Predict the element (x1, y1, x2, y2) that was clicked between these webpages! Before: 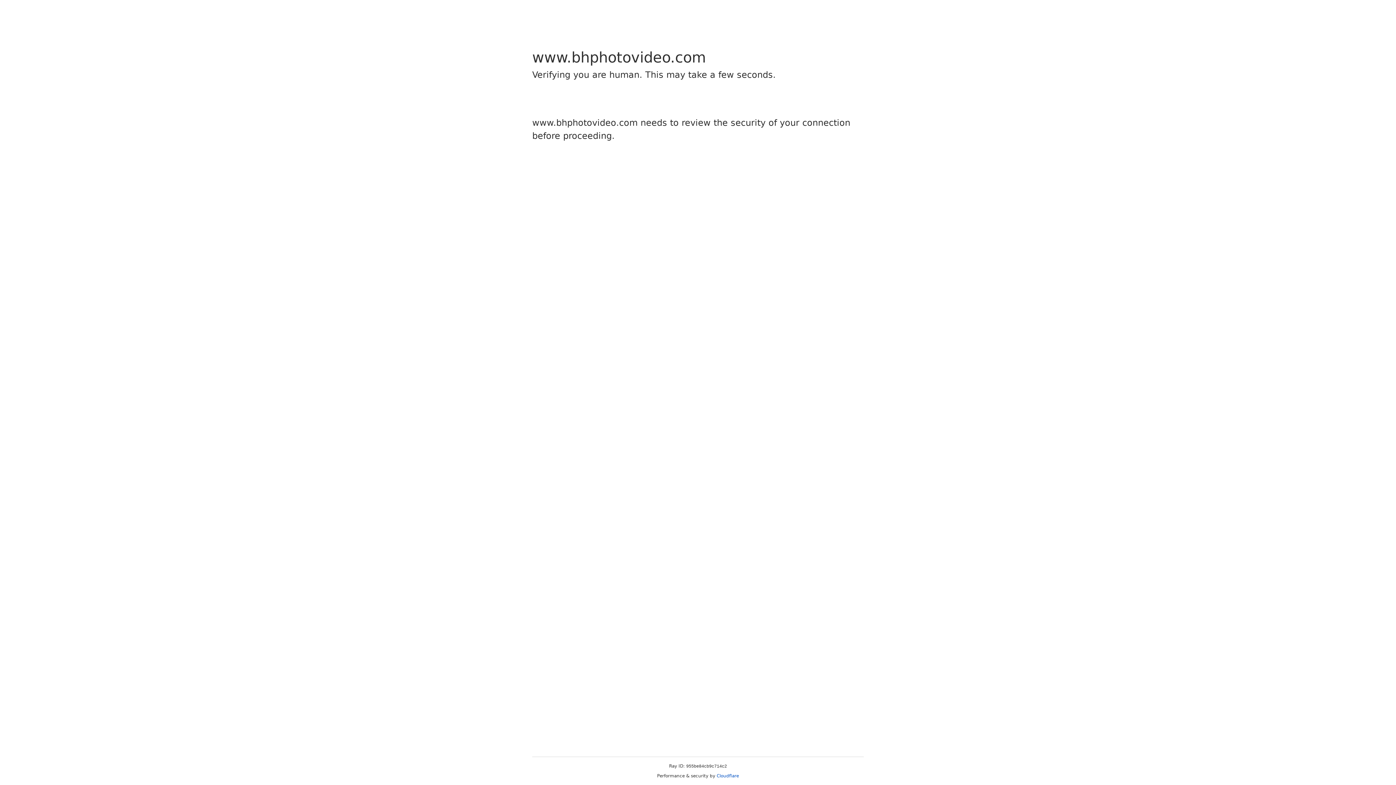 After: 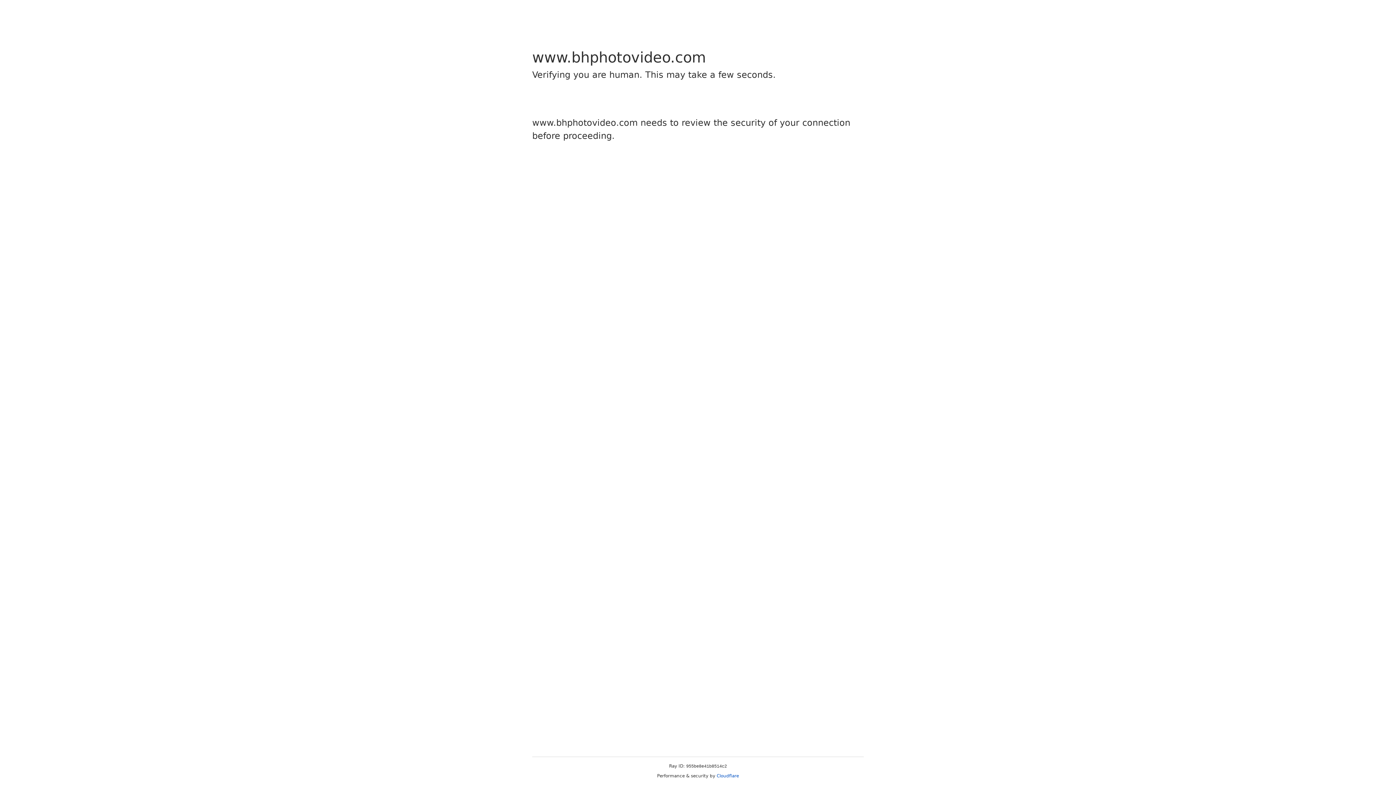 Action: bbox: (716, 773, 739, 778) label: Cloudflare